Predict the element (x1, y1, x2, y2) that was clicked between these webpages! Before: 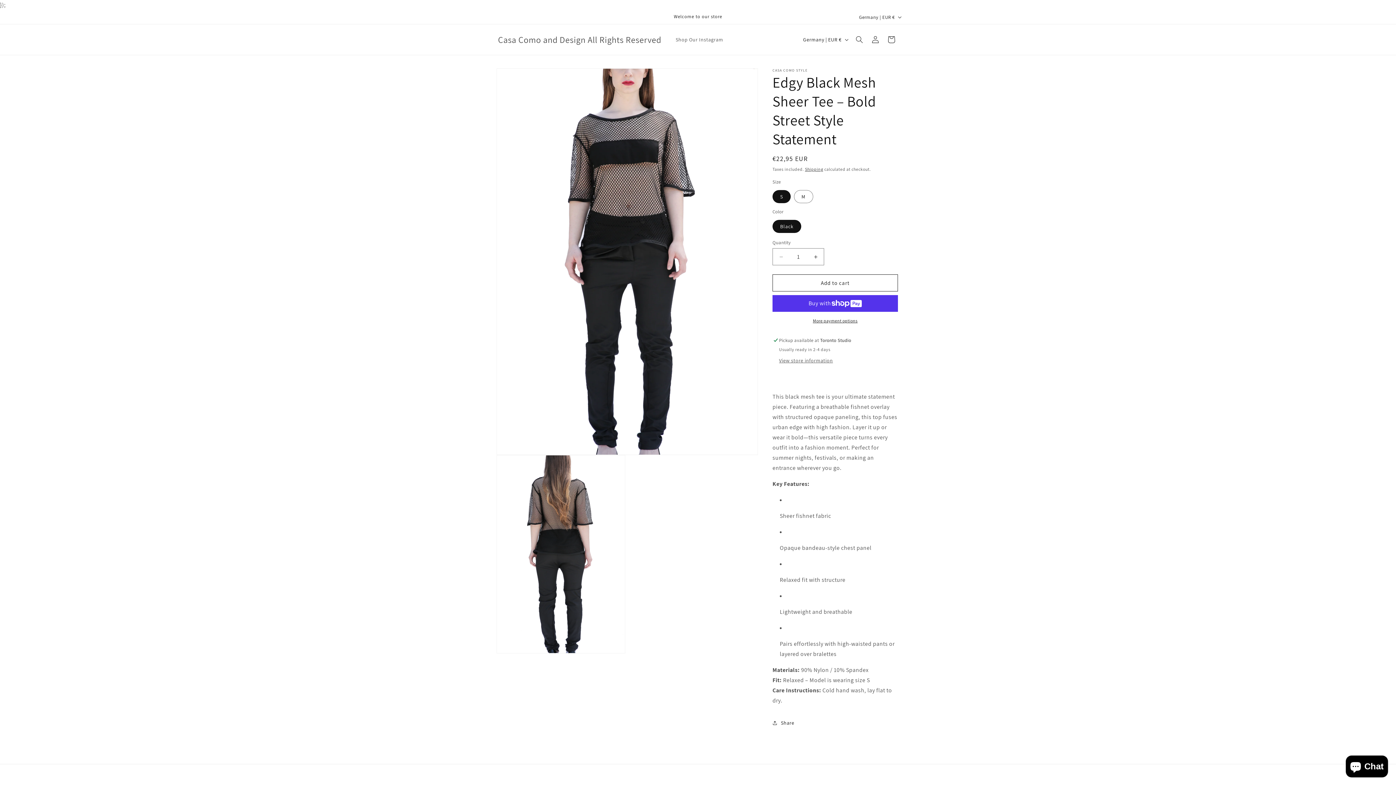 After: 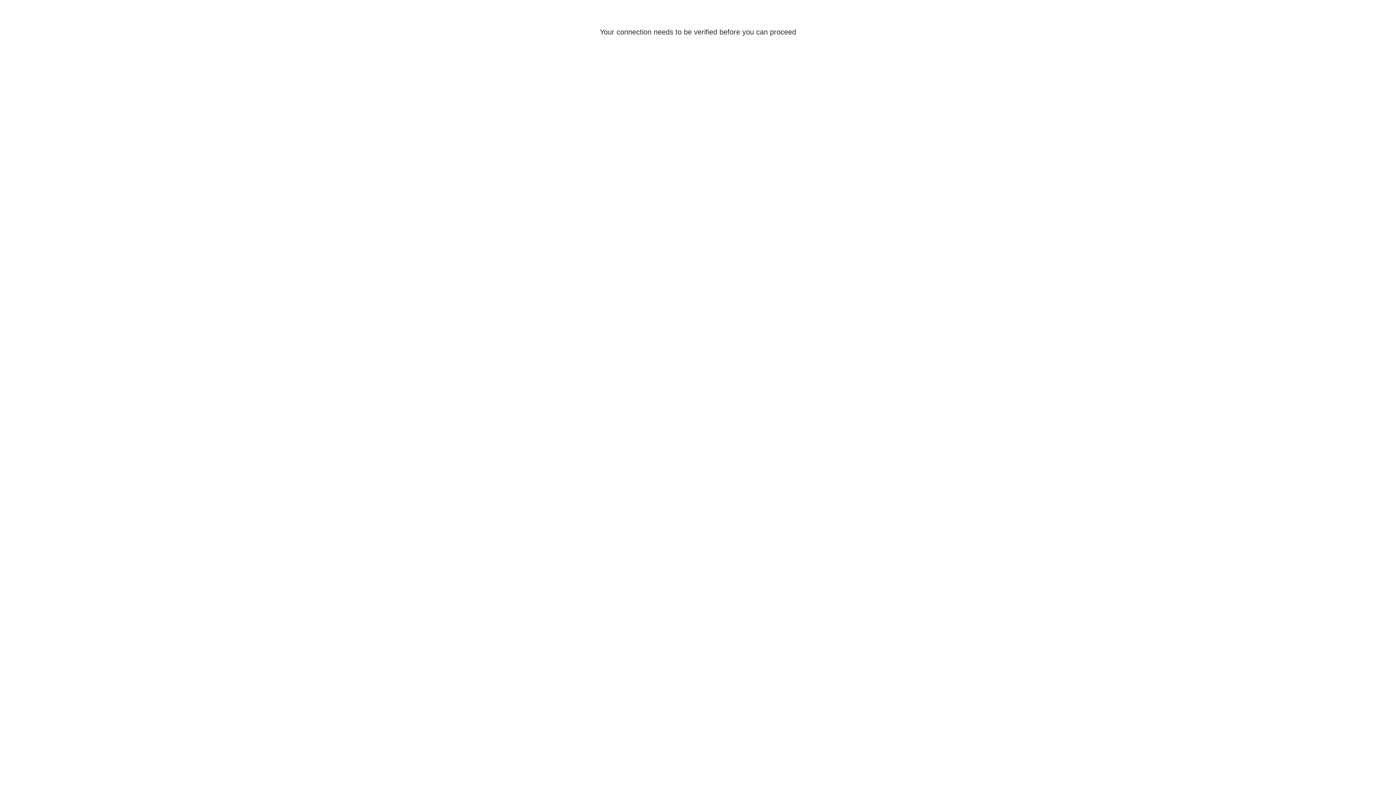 Action: label: Log in bbox: (867, 31, 883, 47)